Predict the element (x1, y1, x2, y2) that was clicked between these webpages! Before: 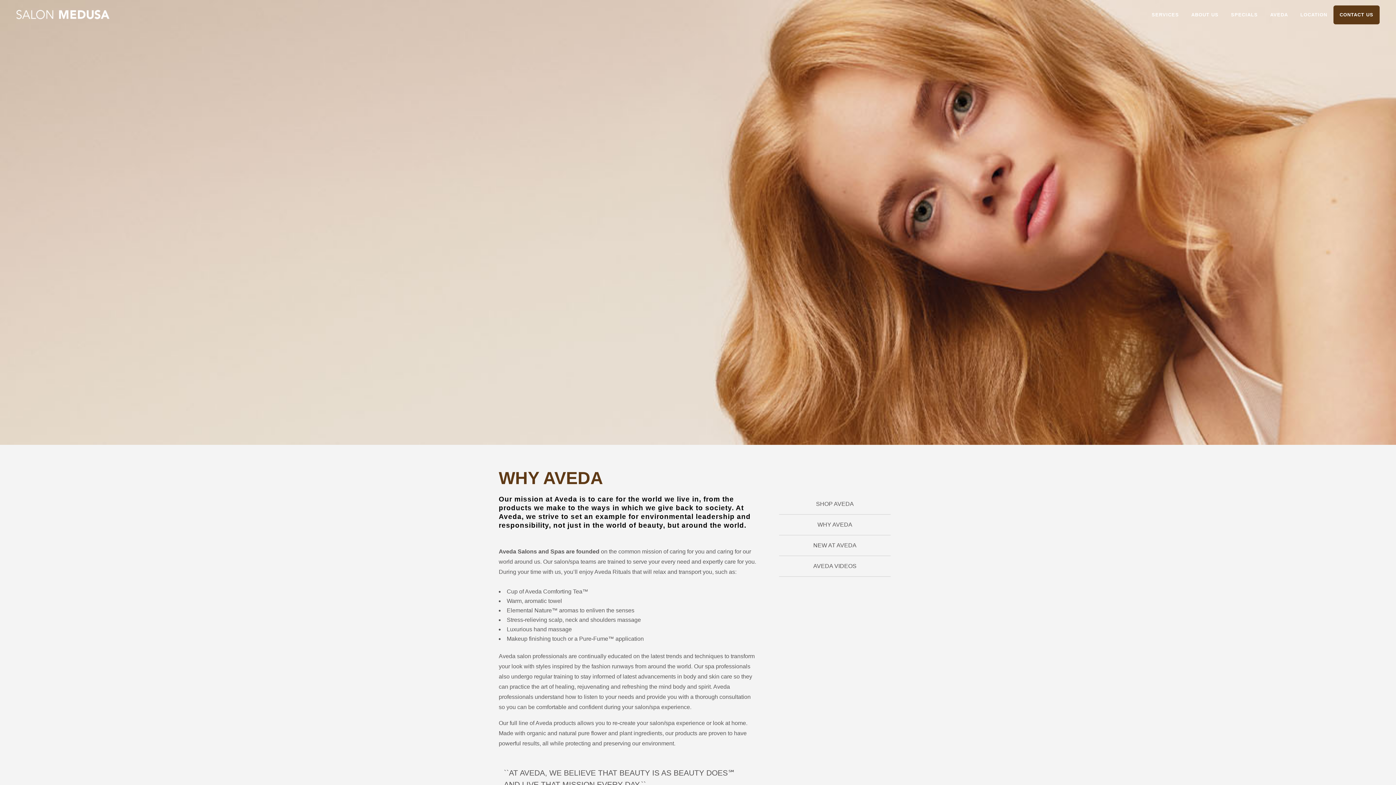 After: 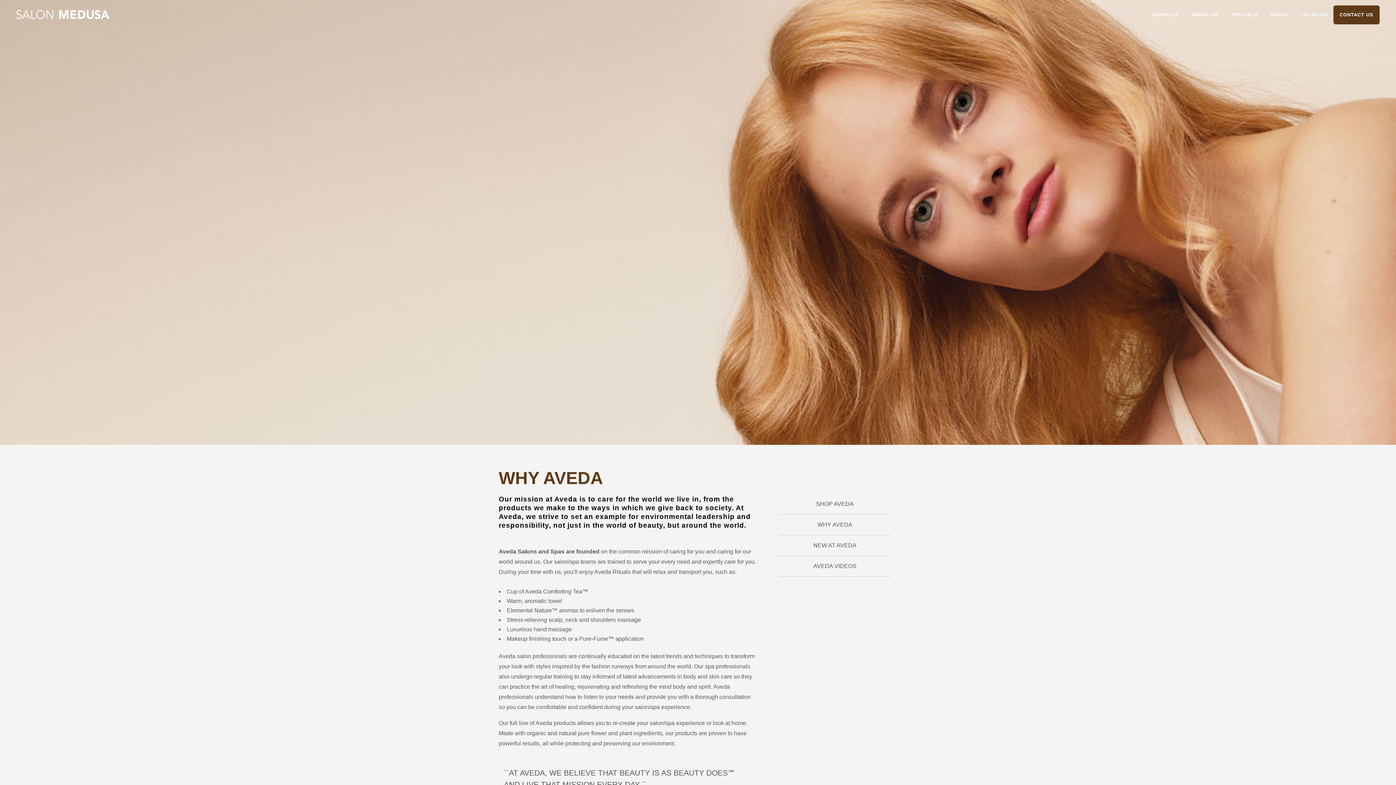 Action: bbox: (1264, 5, 1294, 24) label: AVEDA